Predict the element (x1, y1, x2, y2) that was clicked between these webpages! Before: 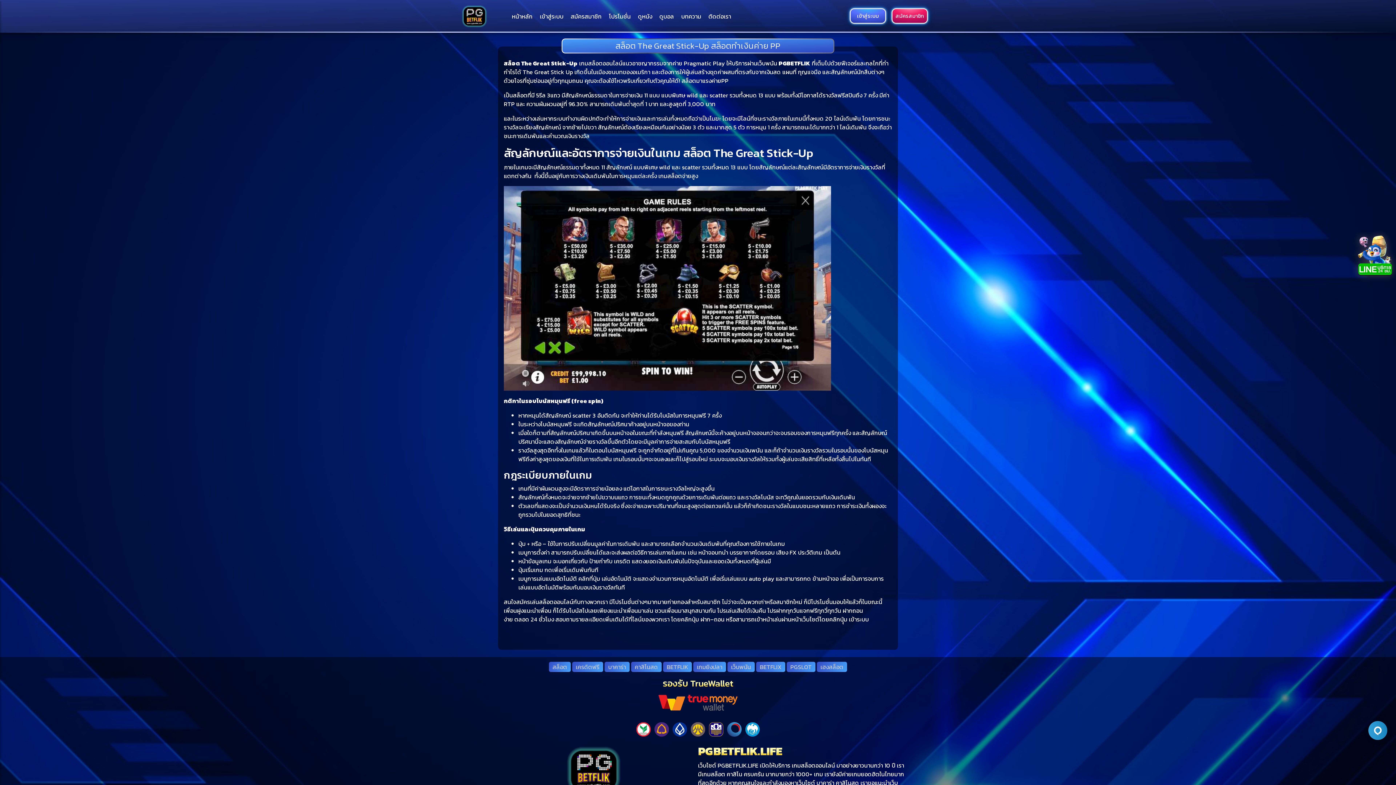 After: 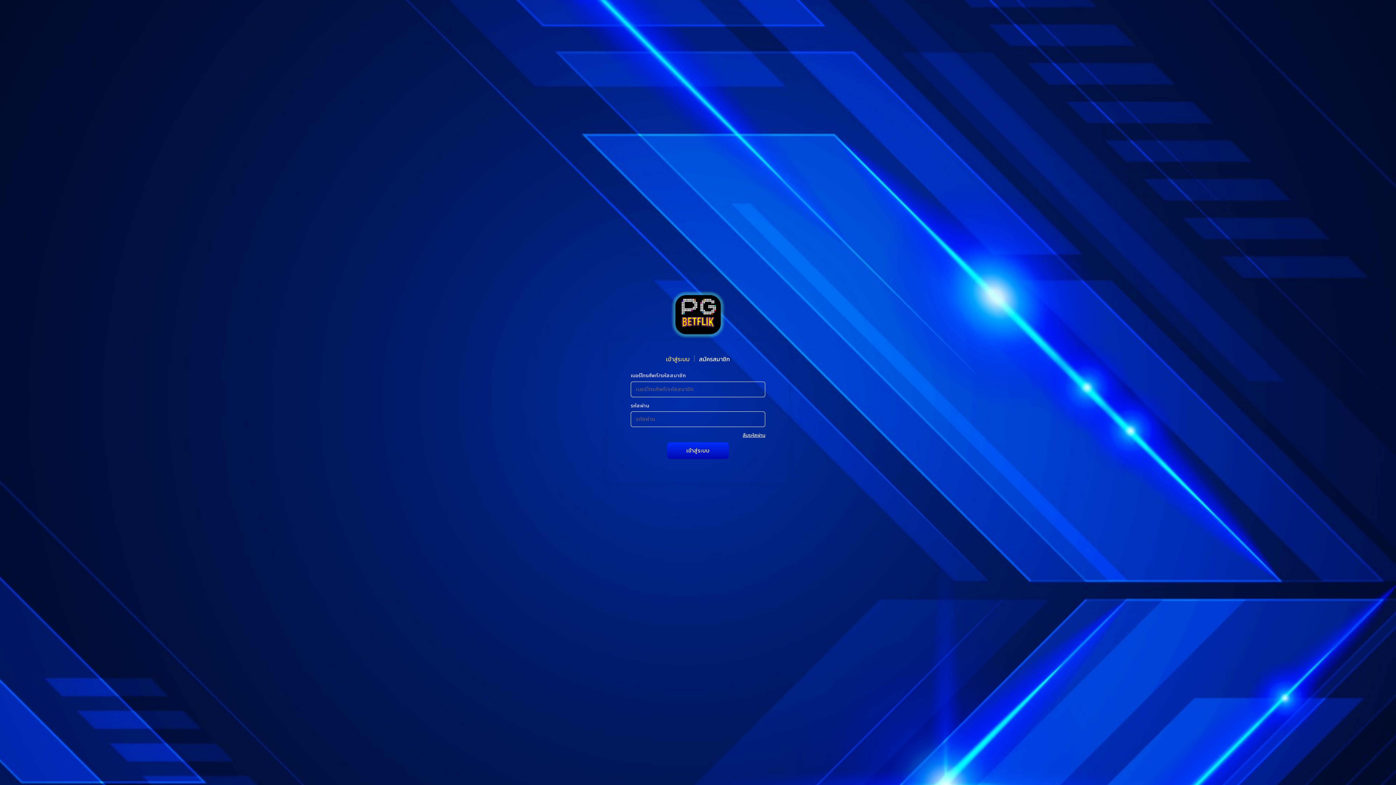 Action: label: เข้าสู่ระบบ bbox: (850, 9, 885, 22)